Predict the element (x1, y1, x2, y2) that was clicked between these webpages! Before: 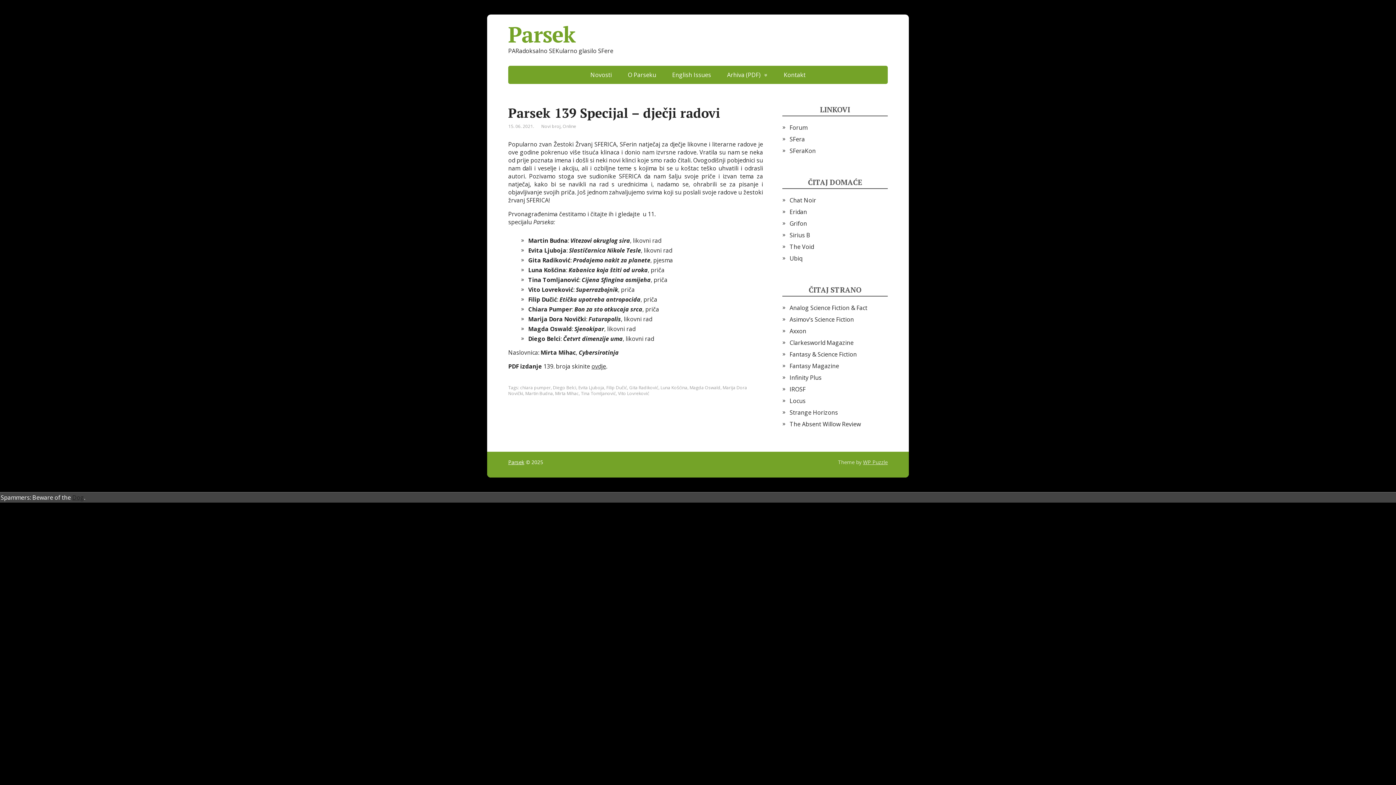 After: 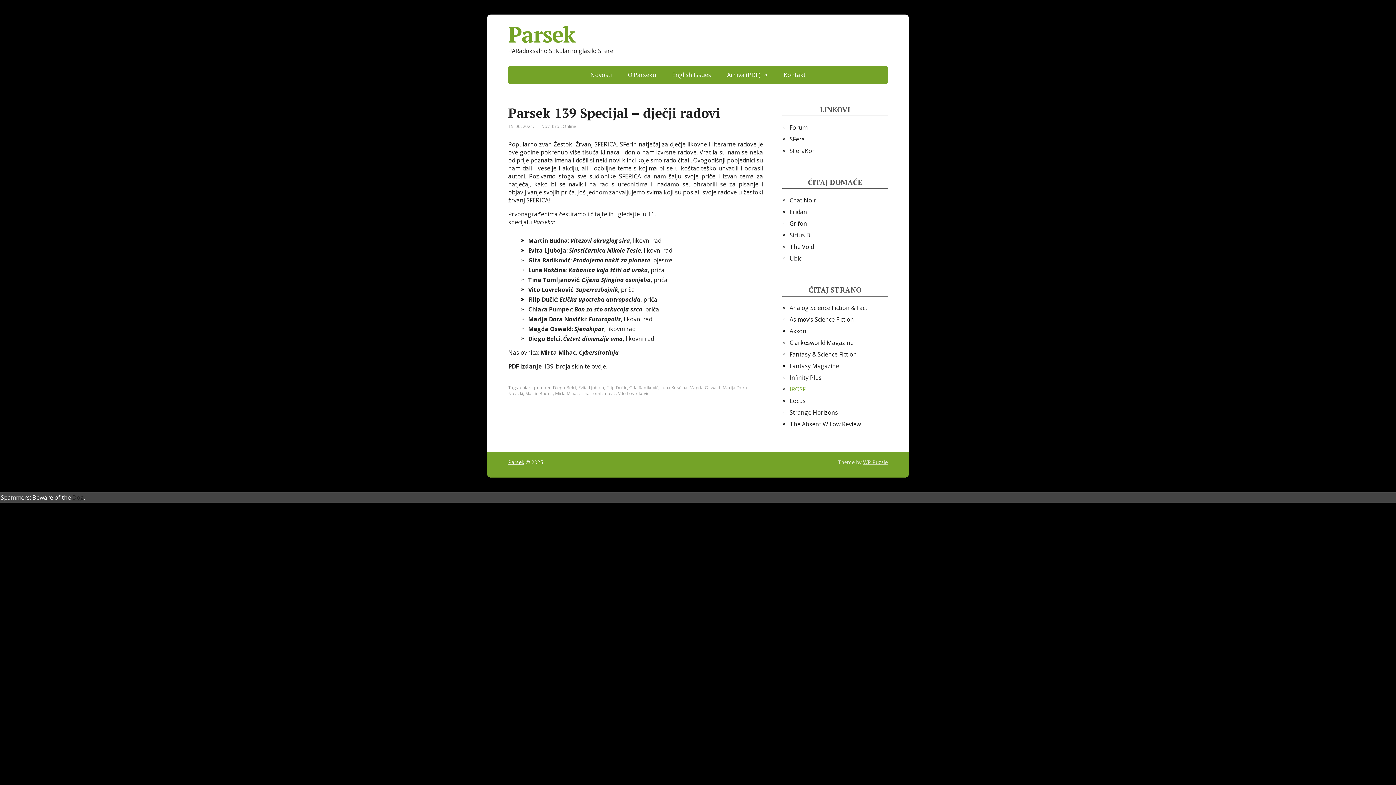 Action: label: IROSF bbox: (789, 385, 805, 393)